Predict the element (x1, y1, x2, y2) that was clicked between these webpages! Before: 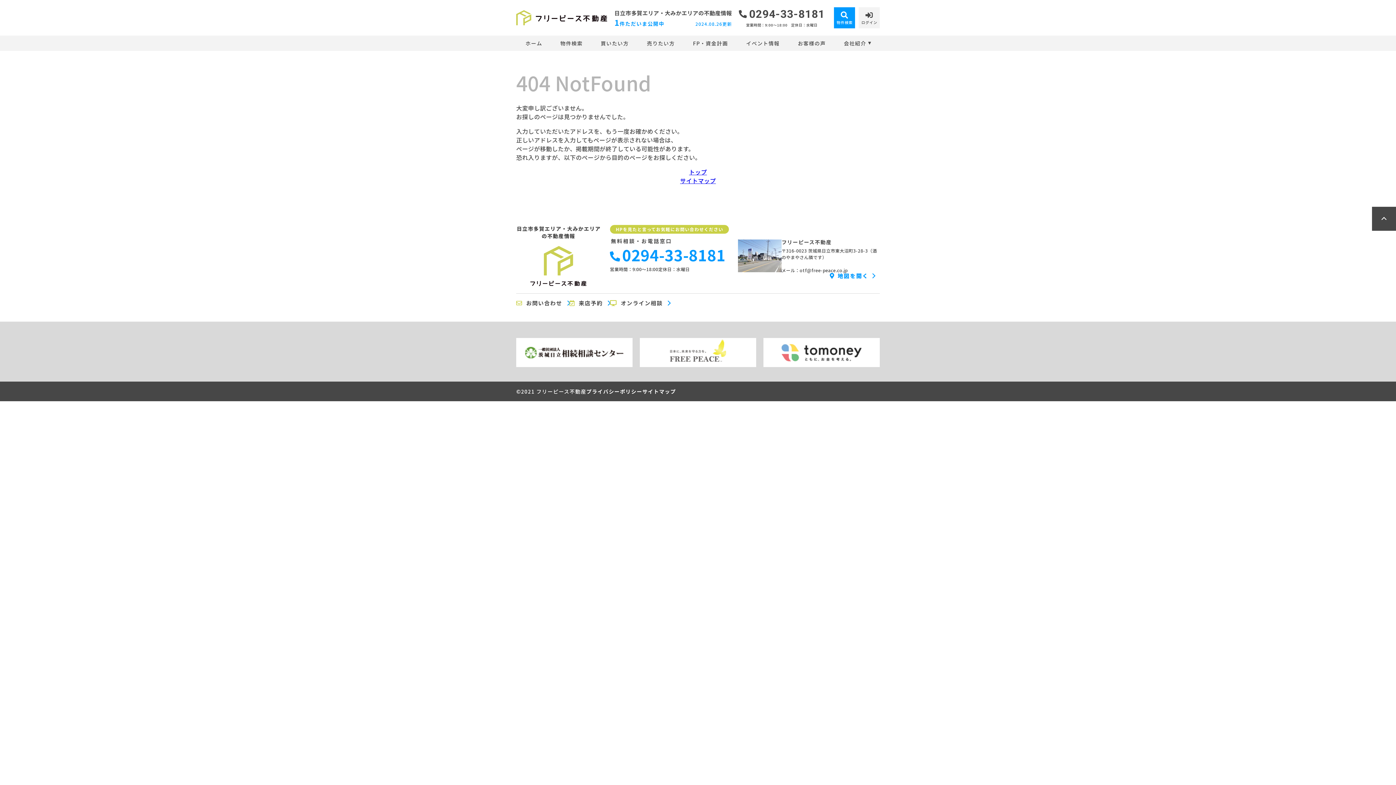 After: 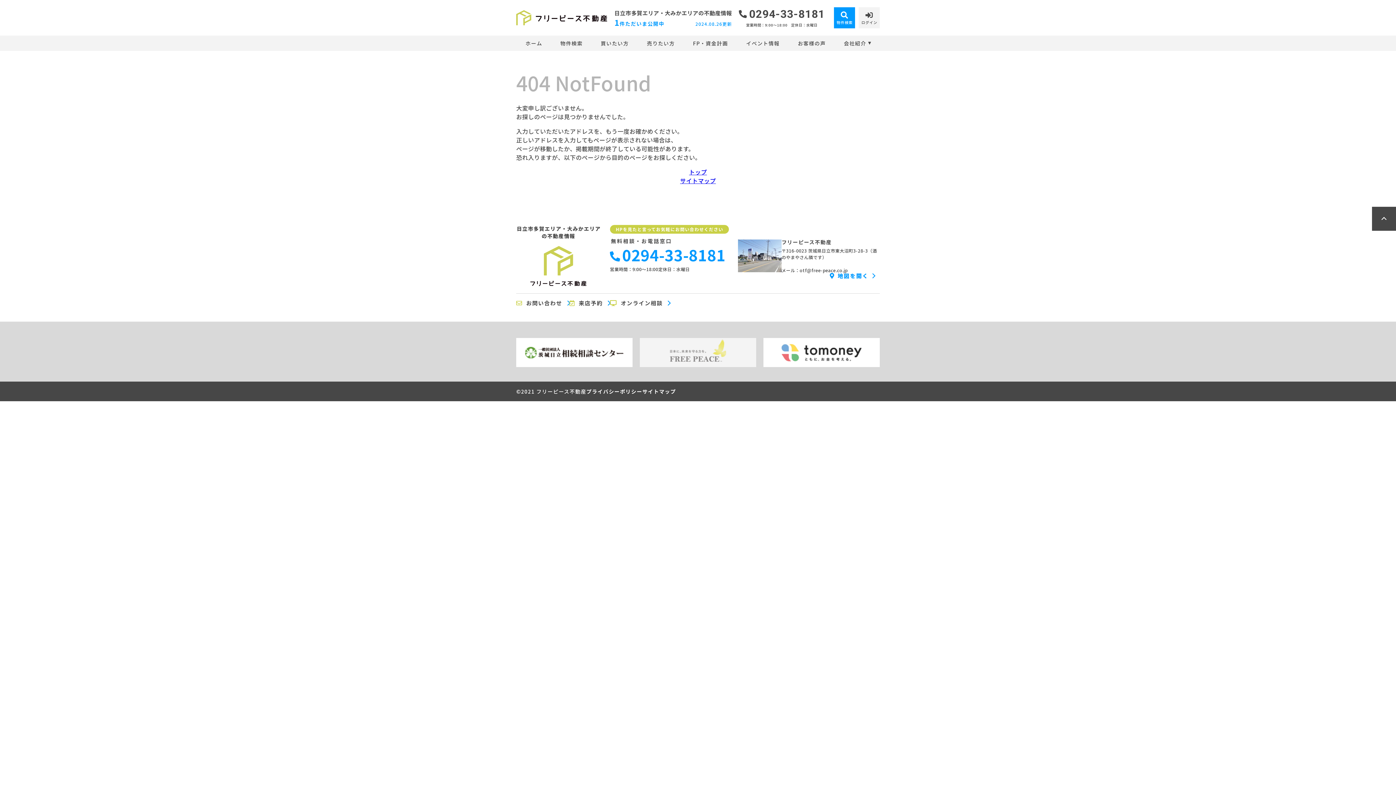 Action: bbox: (640, 338, 756, 367)